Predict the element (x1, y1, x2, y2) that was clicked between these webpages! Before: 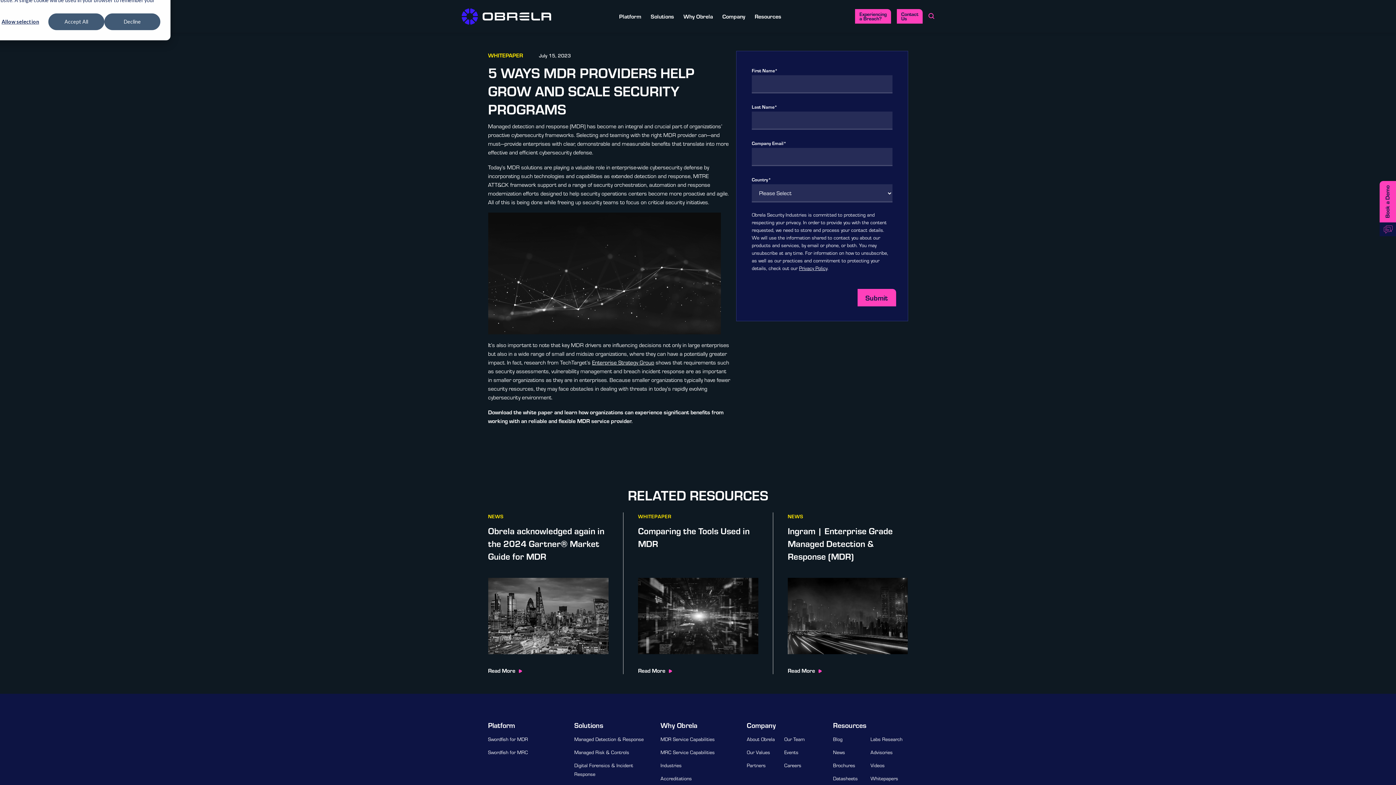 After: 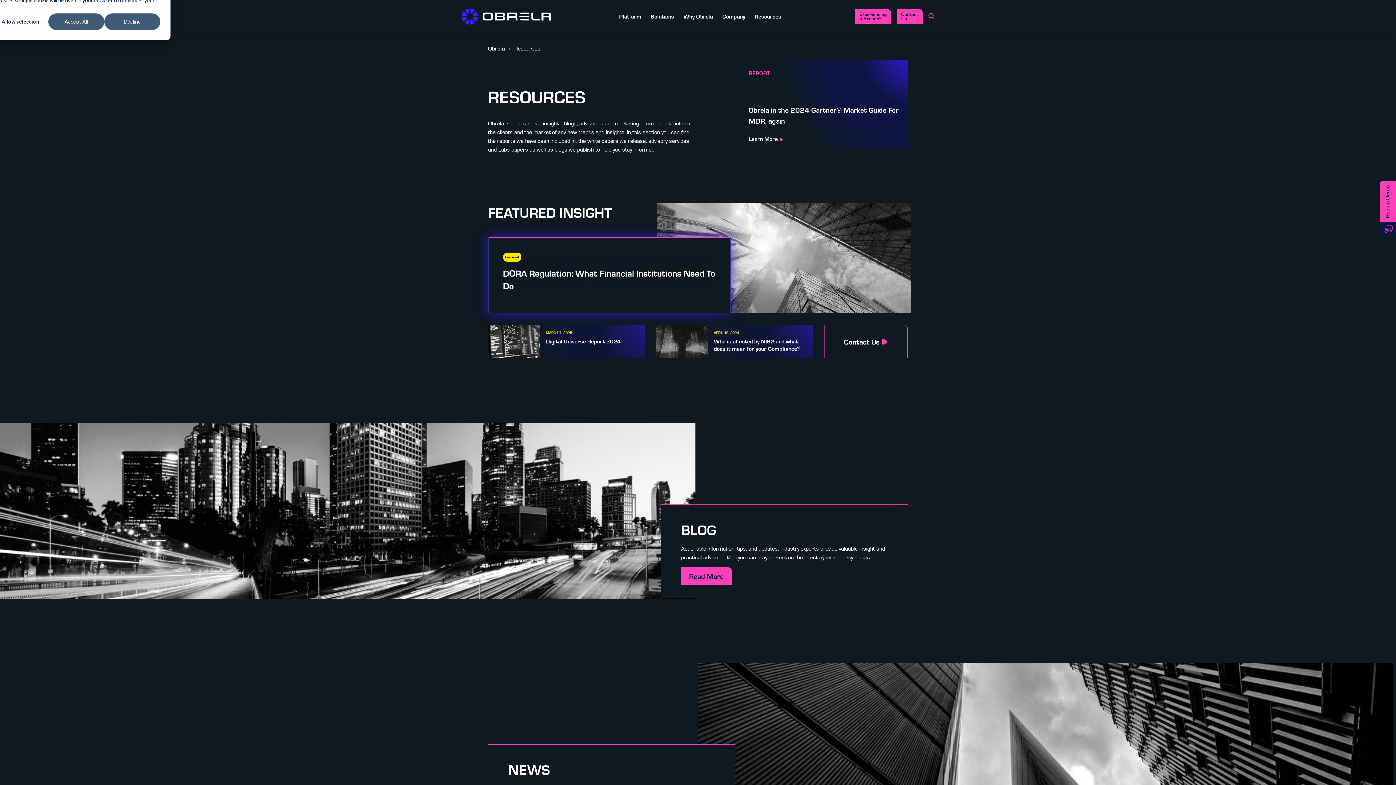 Action: label: Resources bbox: (750, 0, 786, 32)